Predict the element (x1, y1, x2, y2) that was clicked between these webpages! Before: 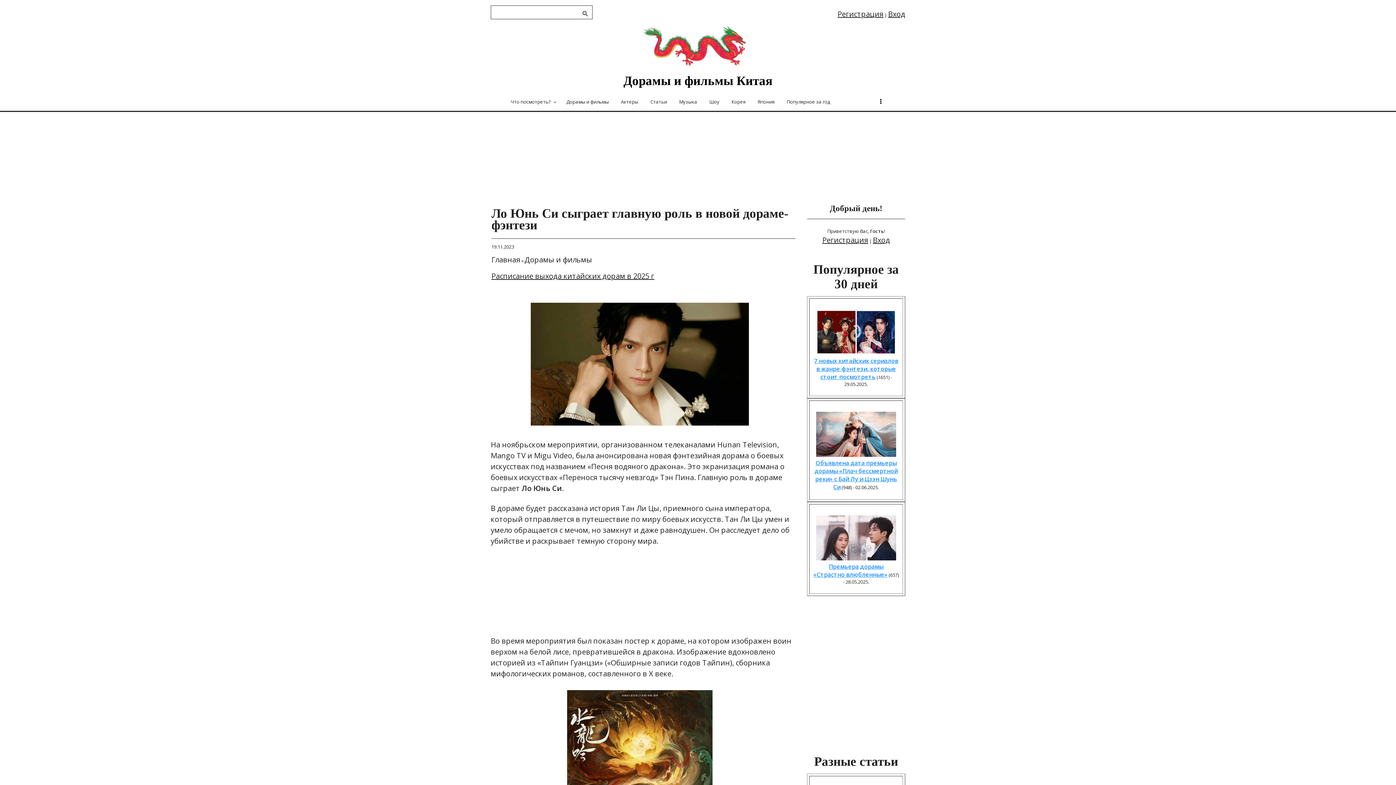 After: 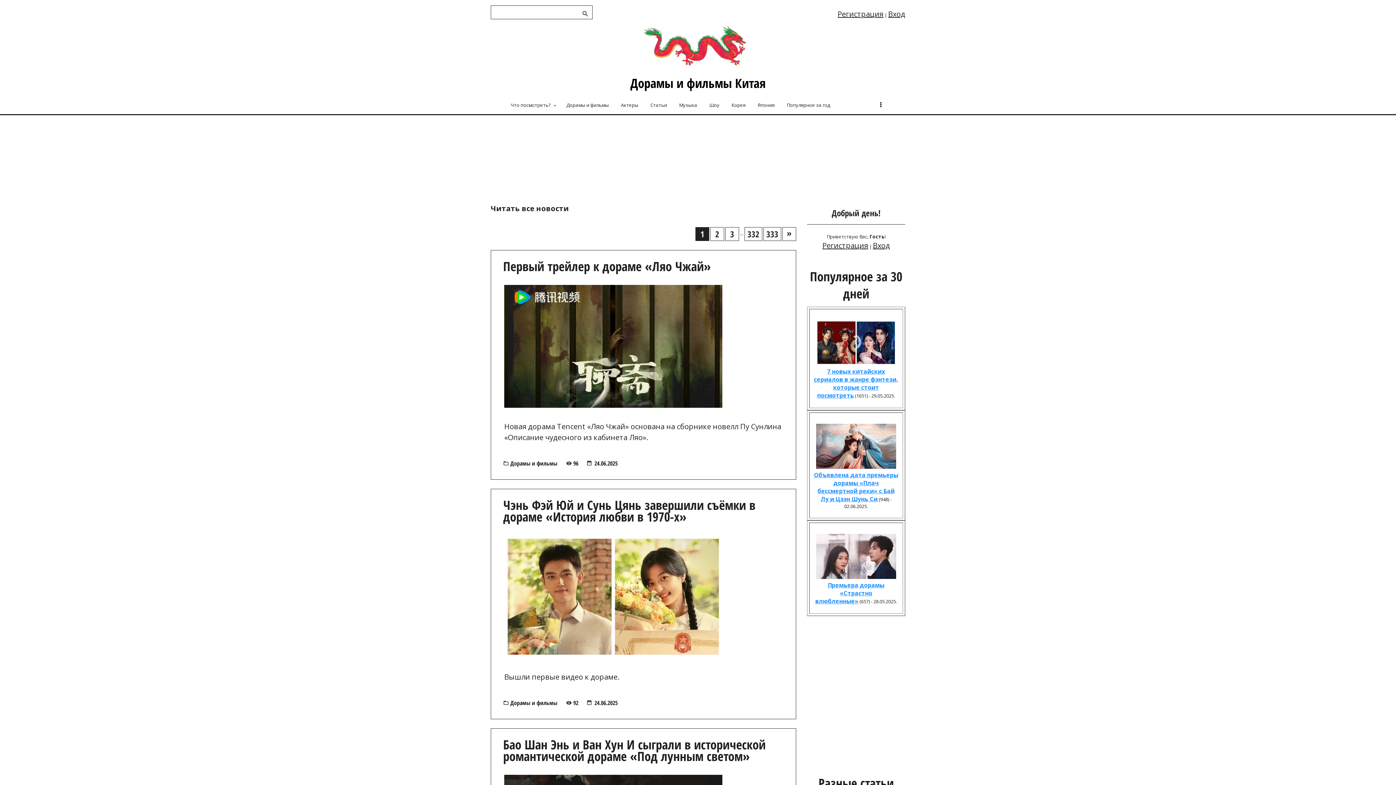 Action: bbox: (491, 254, 520, 264) label: Главная